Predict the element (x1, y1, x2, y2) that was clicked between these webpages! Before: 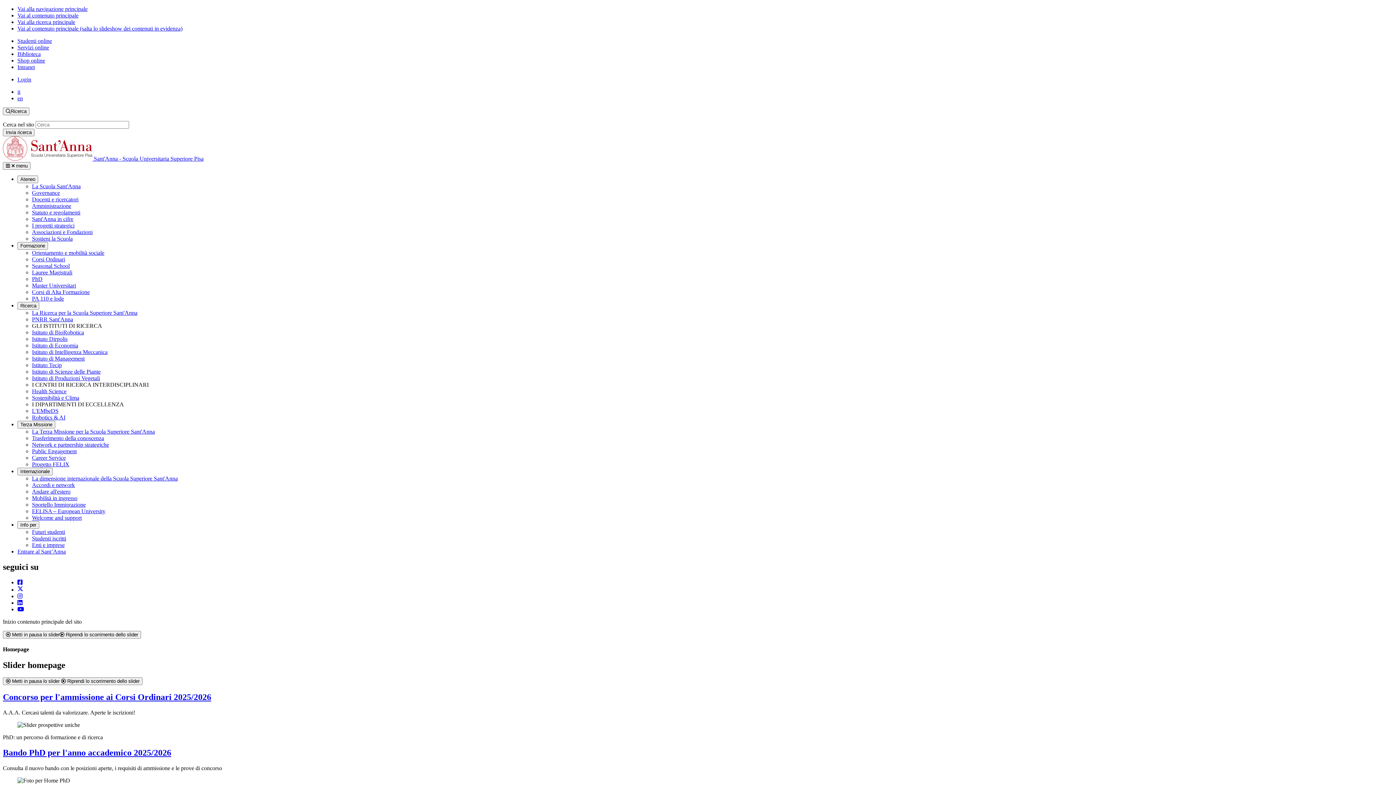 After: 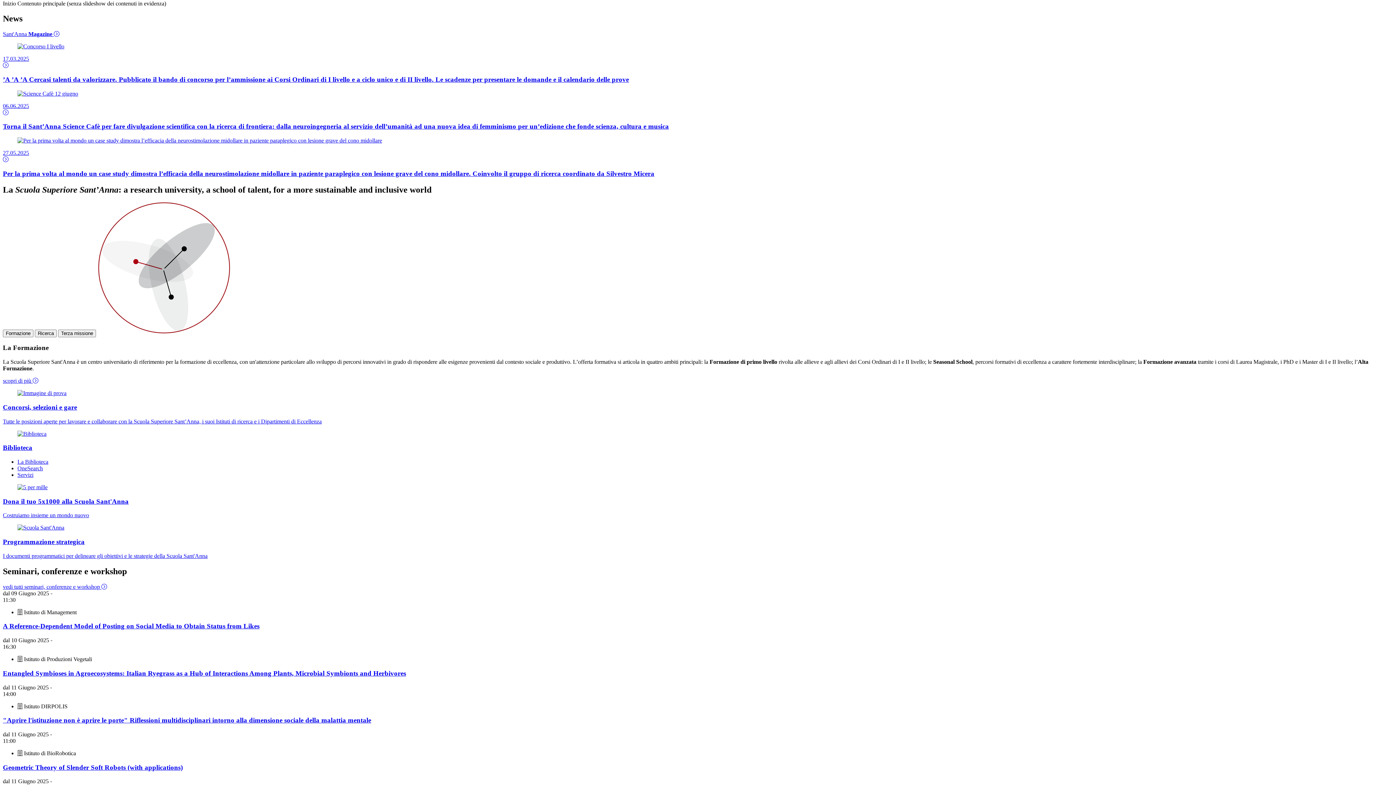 Action: label: Vai al contenuto principale (salta lo slideshow dei contenuti in evidenza) bbox: (17, 25, 182, 31)